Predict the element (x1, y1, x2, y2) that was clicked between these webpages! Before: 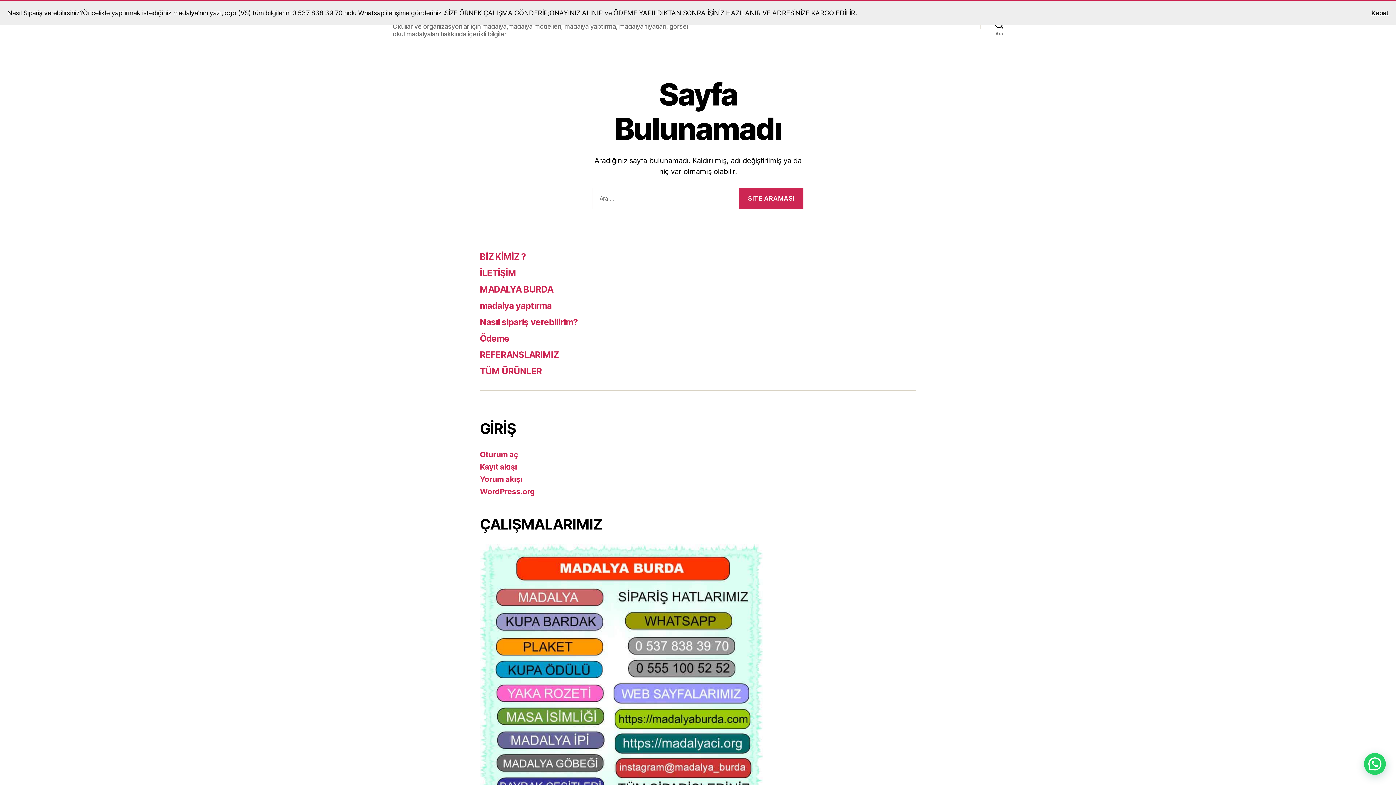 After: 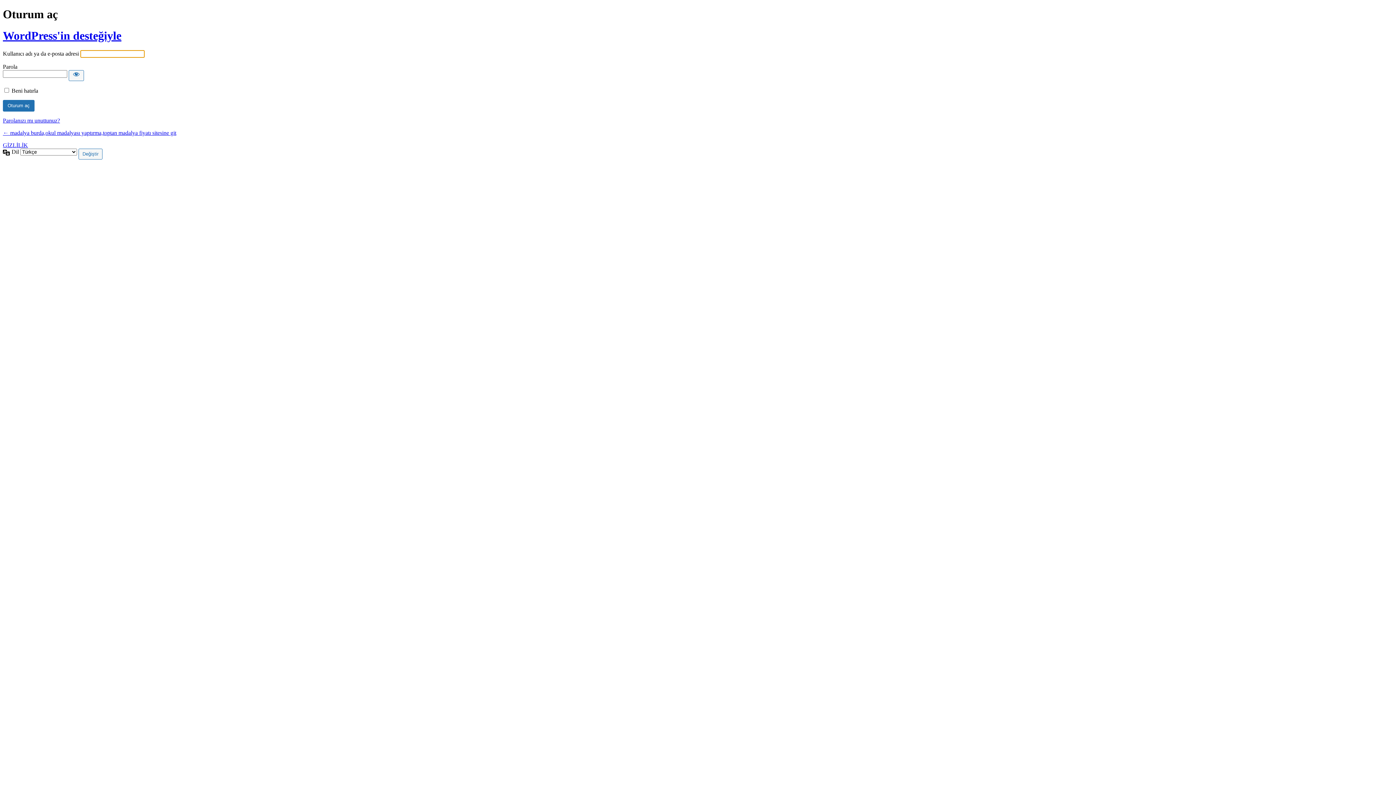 Action: bbox: (480, 450, 518, 459) label: Oturum aç